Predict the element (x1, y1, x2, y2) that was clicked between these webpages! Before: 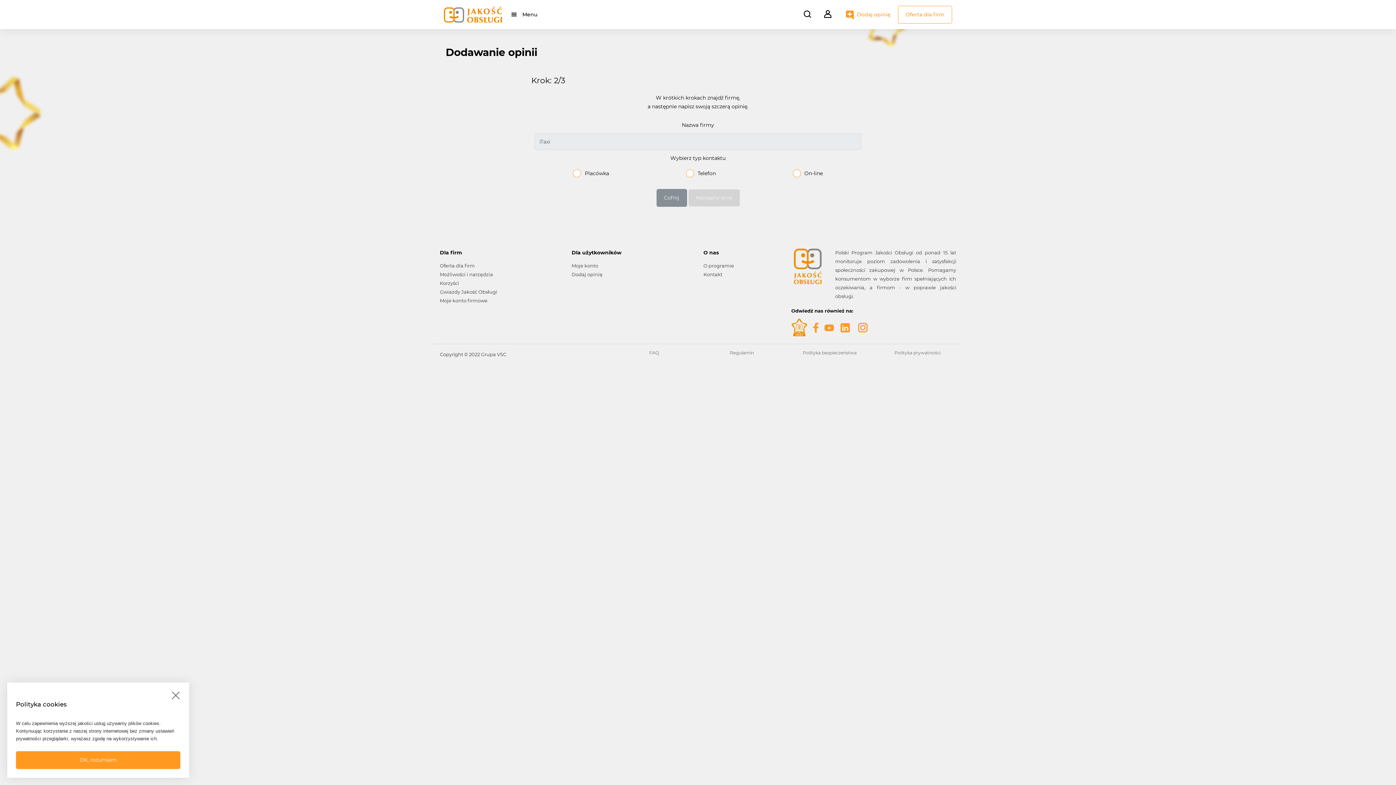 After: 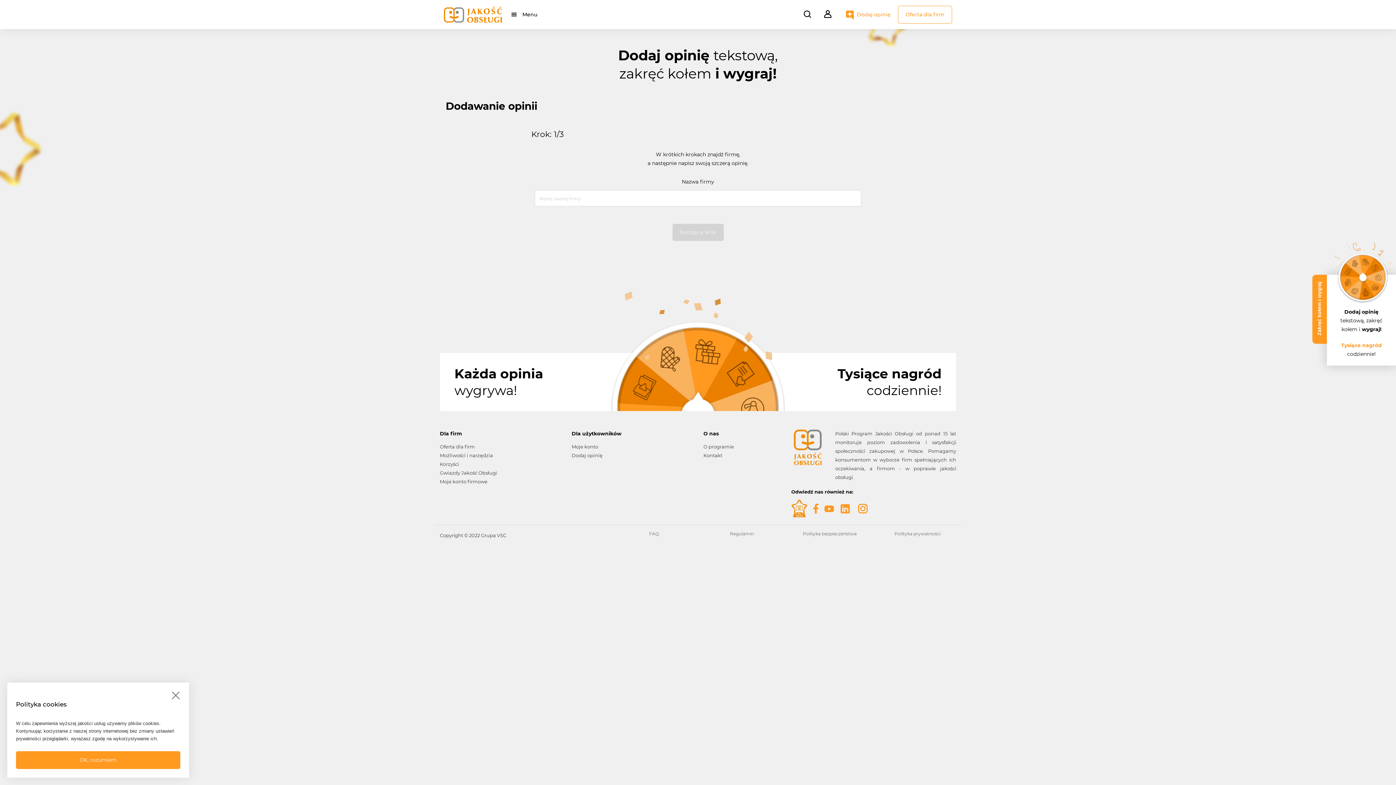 Action: label: Dodaj opinię bbox: (571, 271, 602, 277)